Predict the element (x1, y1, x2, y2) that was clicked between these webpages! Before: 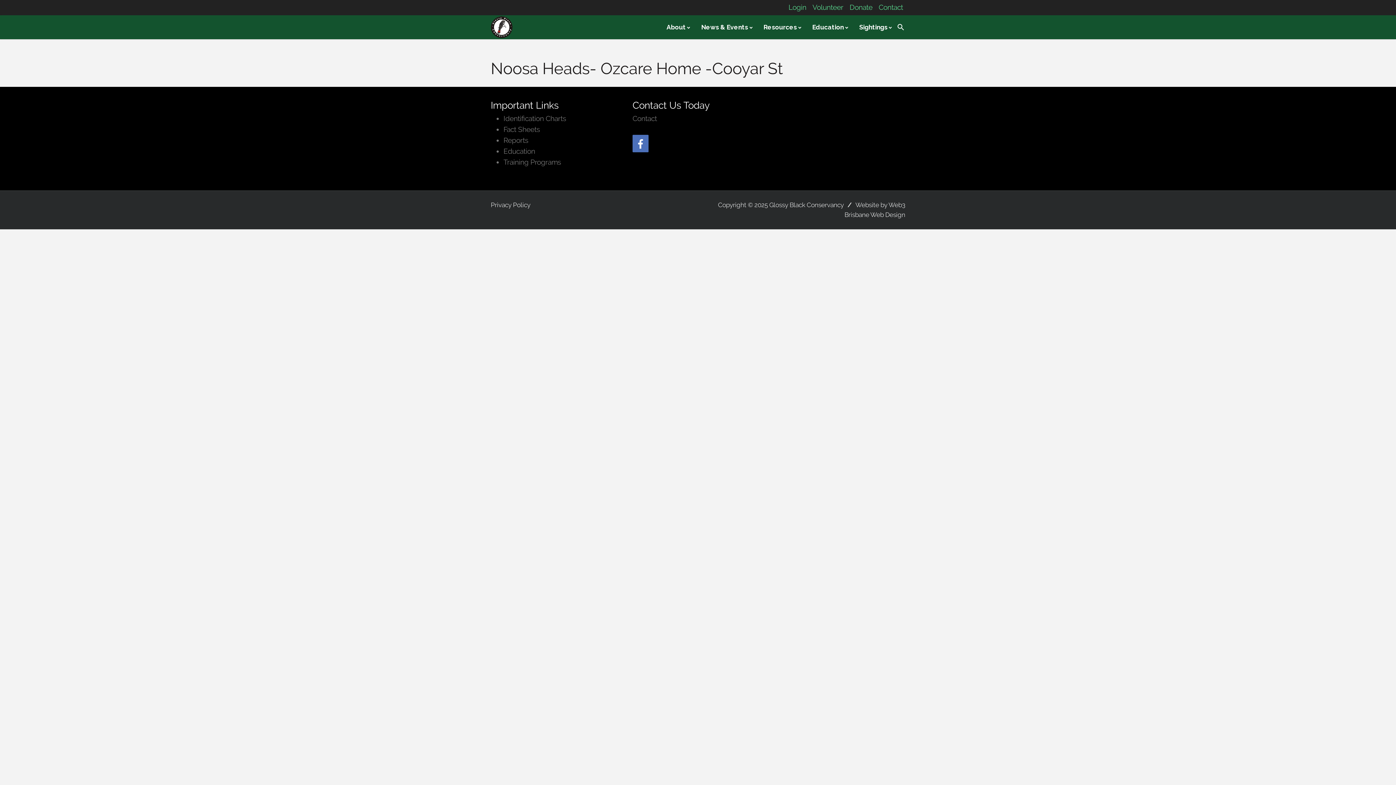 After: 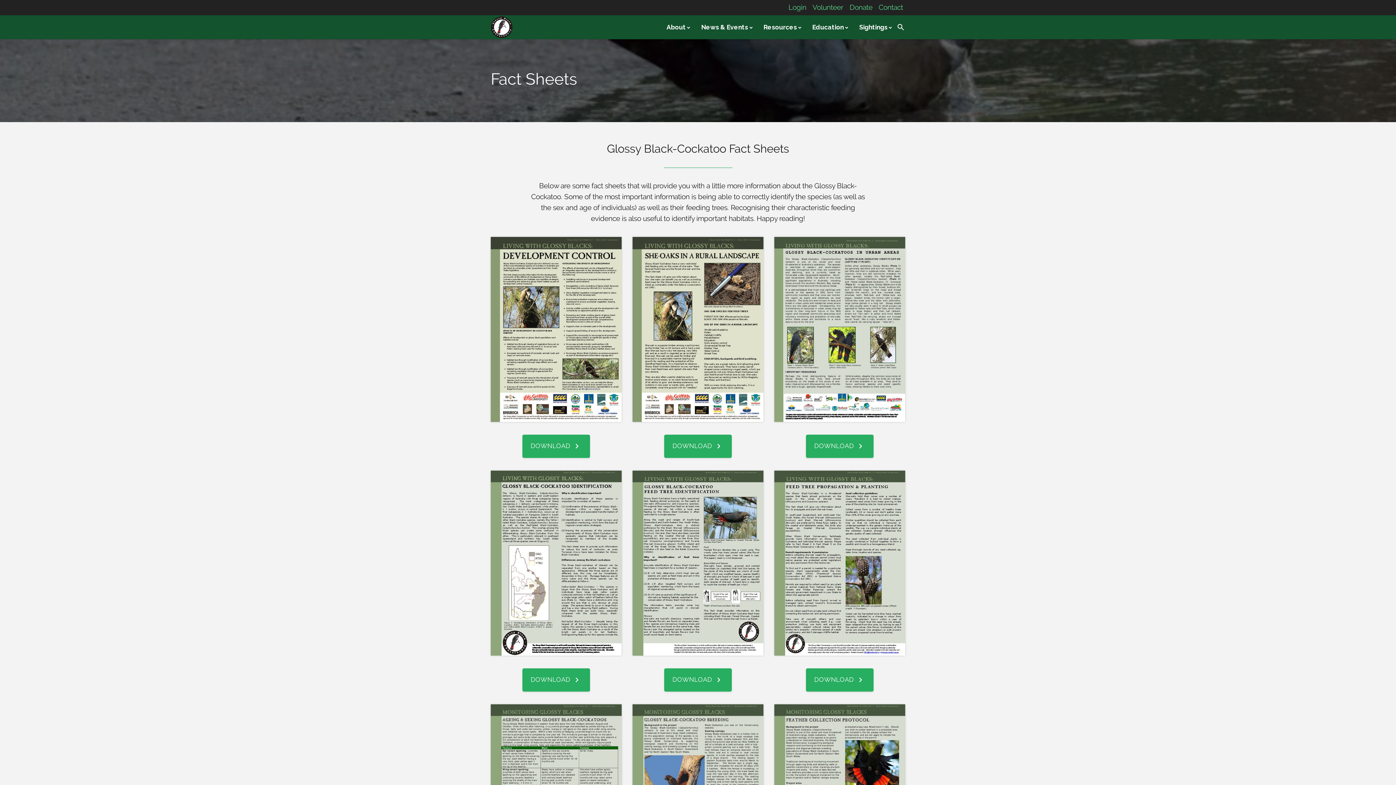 Action: bbox: (503, 125, 540, 133) label: Fact Sheets